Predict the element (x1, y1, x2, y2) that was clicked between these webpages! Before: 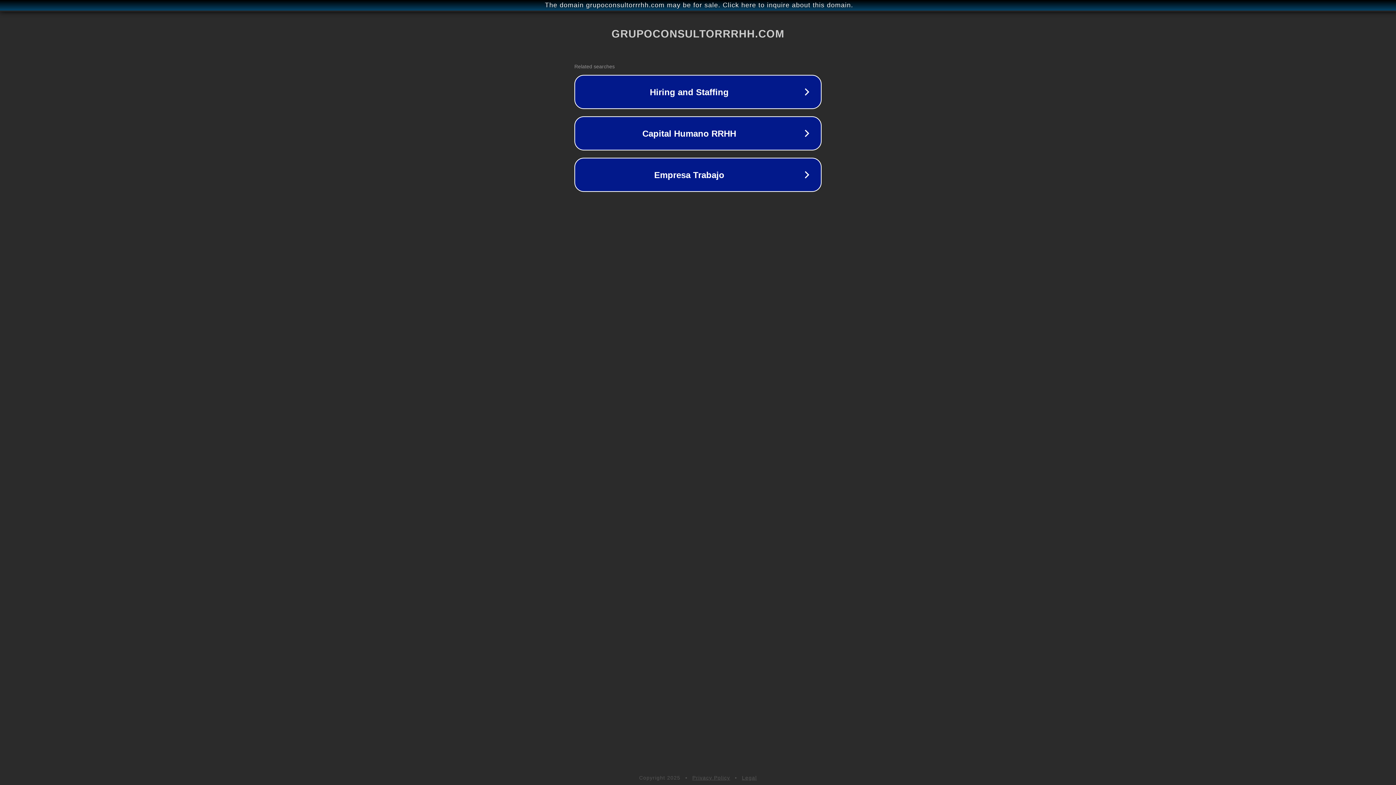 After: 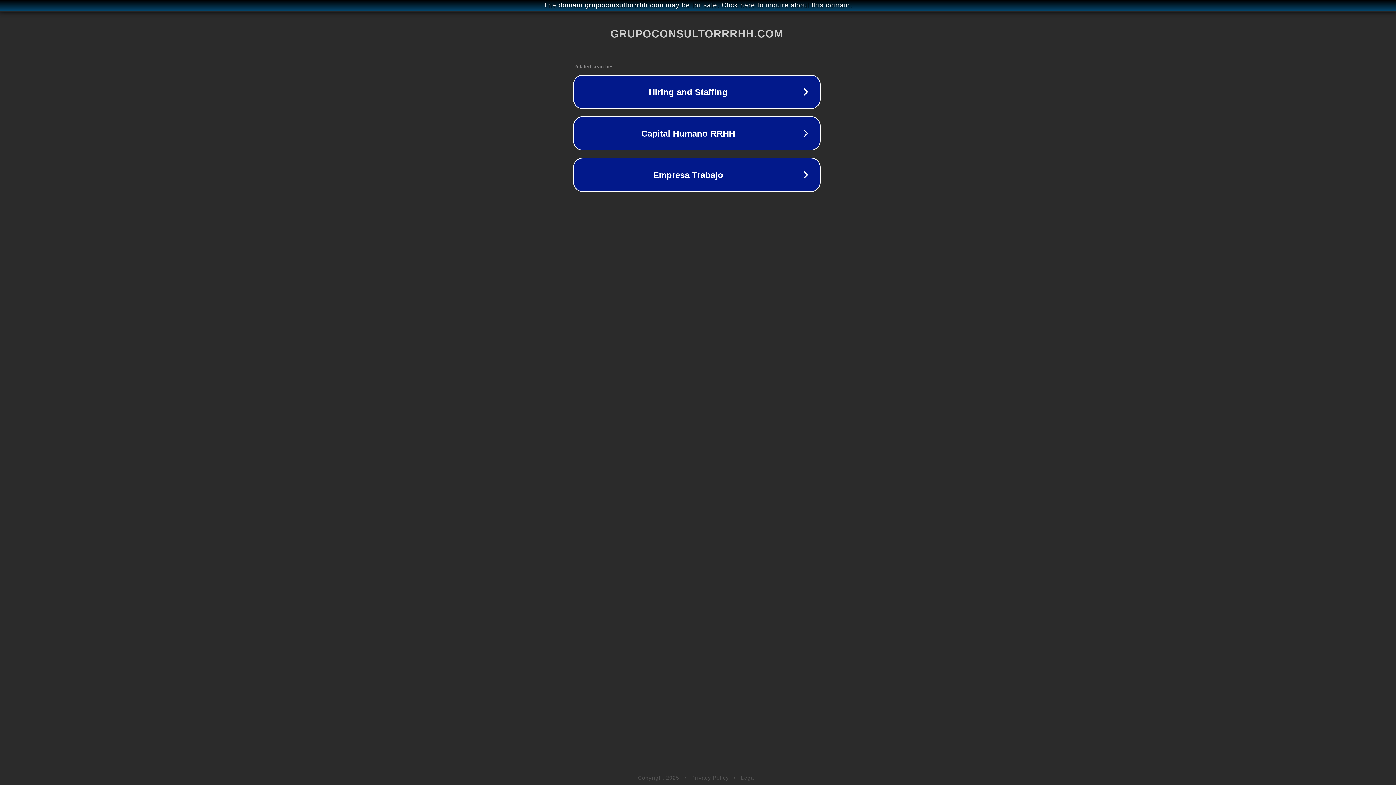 Action: label: The domain grupoconsultorrrhh.com may be for sale. Click here to inquire about this domain. bbox: (1, 1, 1397, 9)